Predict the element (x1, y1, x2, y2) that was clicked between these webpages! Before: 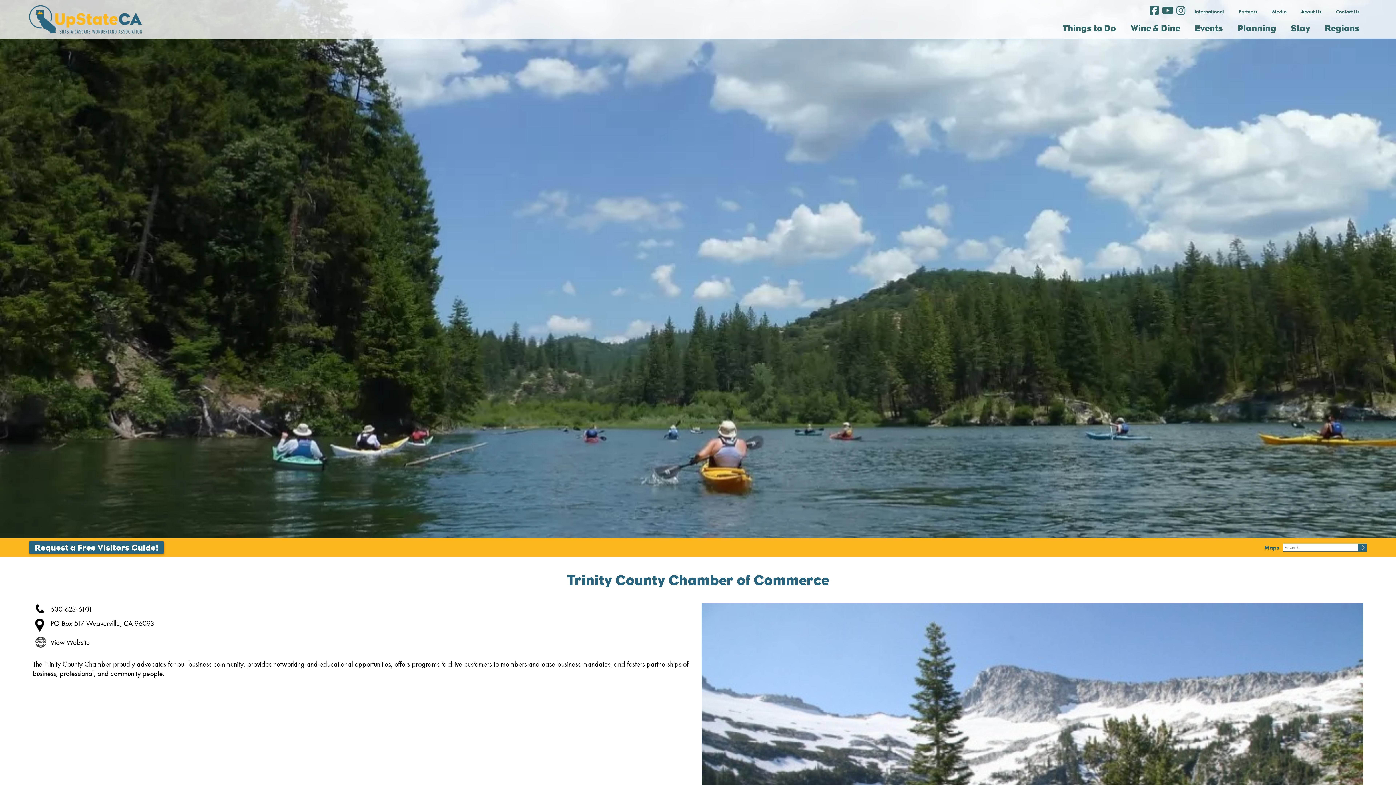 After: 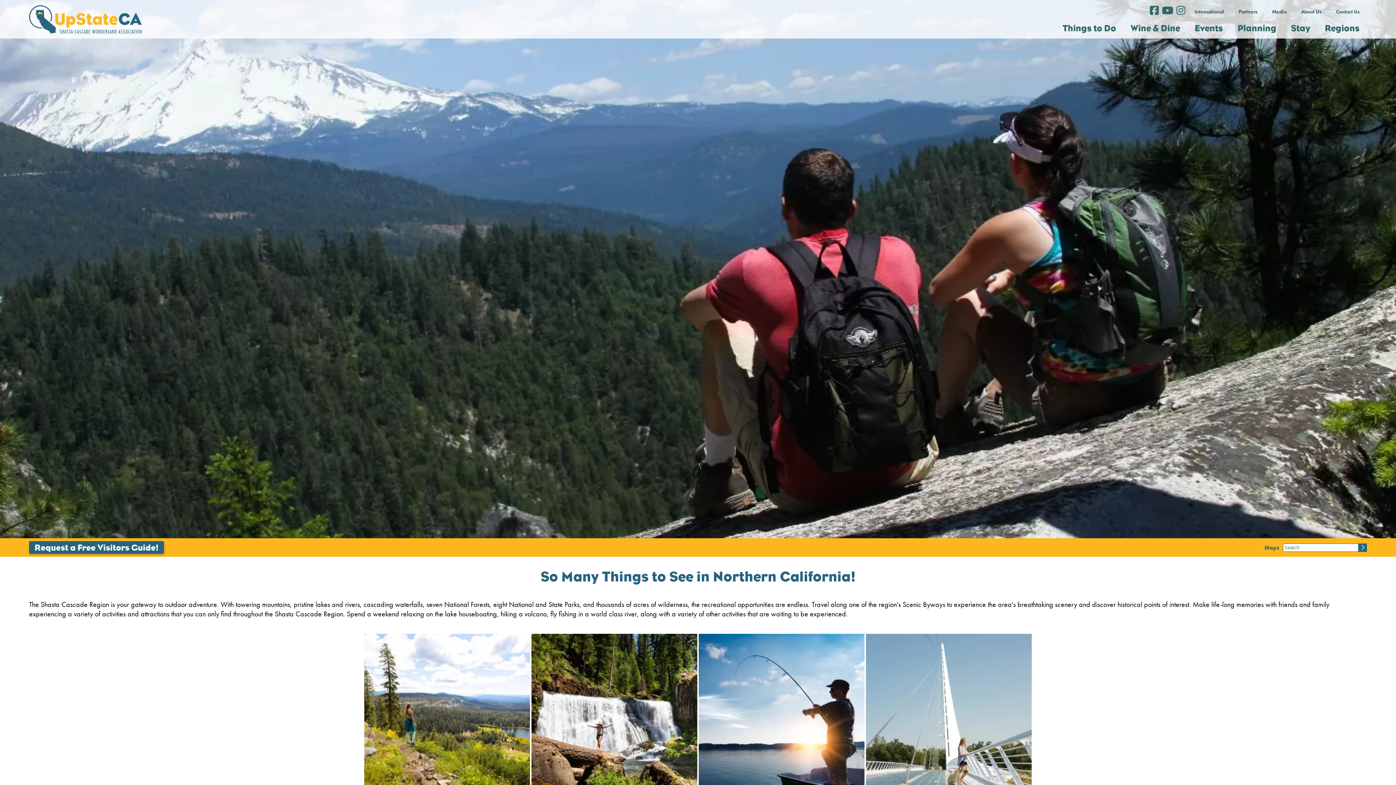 Action: label: Things to Do bbox: (1055, 22, 1123, 38)